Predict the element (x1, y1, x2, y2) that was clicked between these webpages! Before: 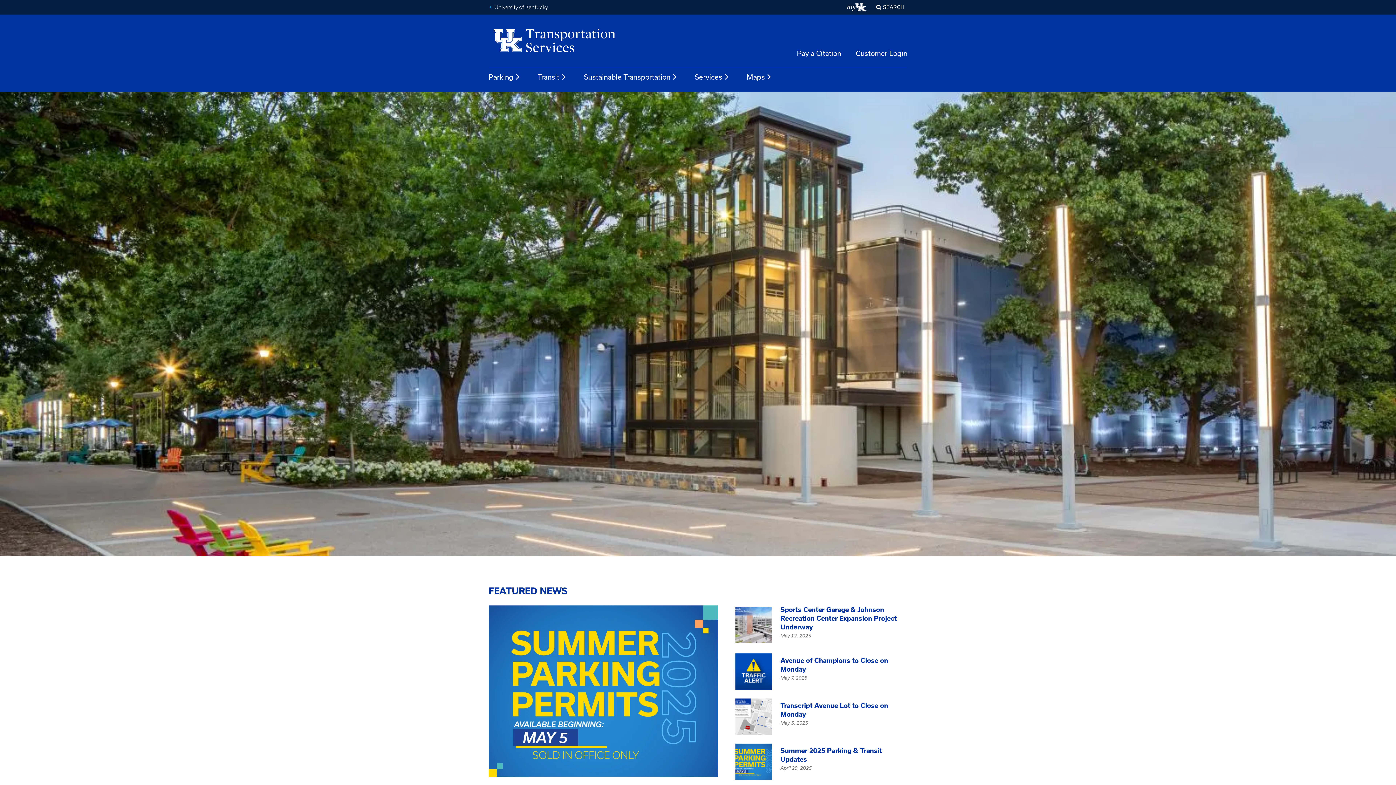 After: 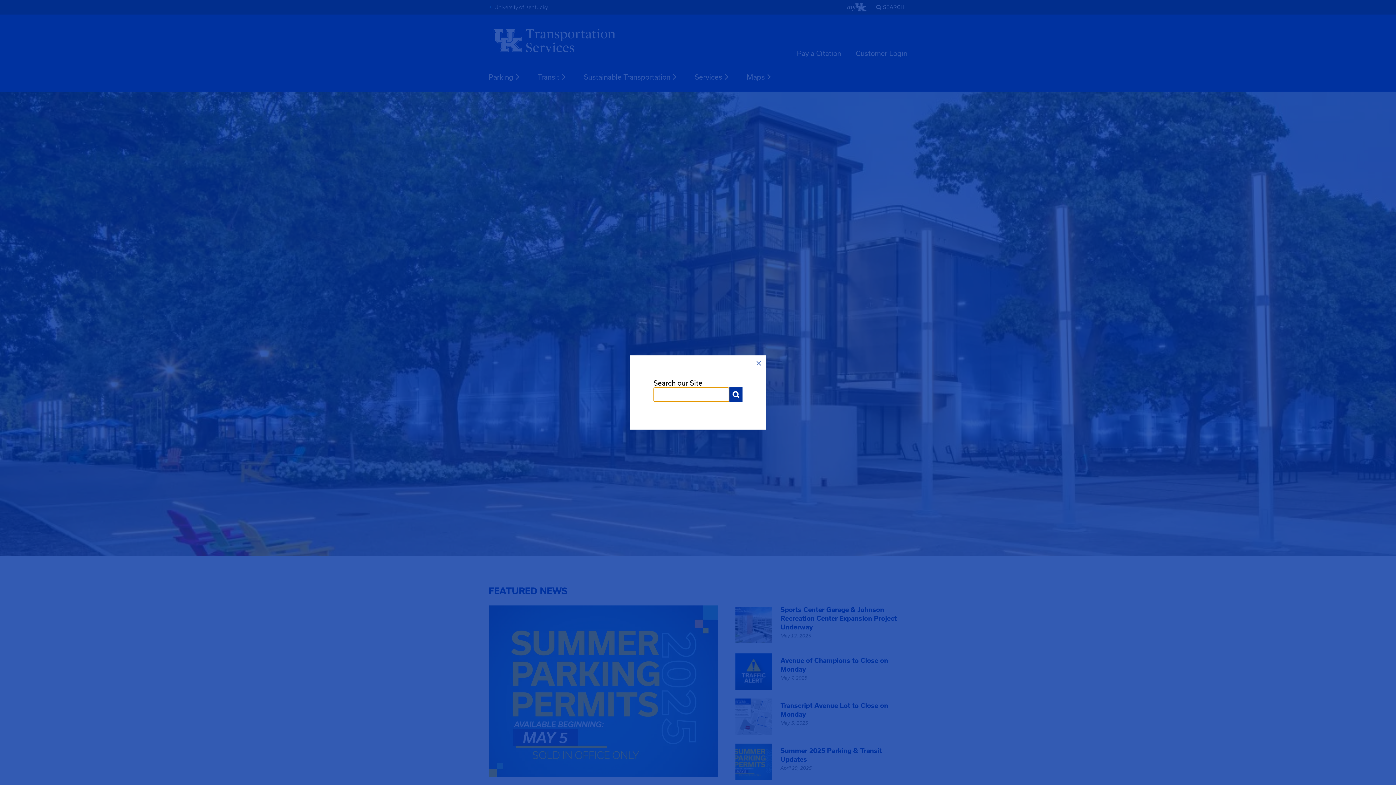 Action: bbox: (873, 1, 907, 13) label: SEARCH